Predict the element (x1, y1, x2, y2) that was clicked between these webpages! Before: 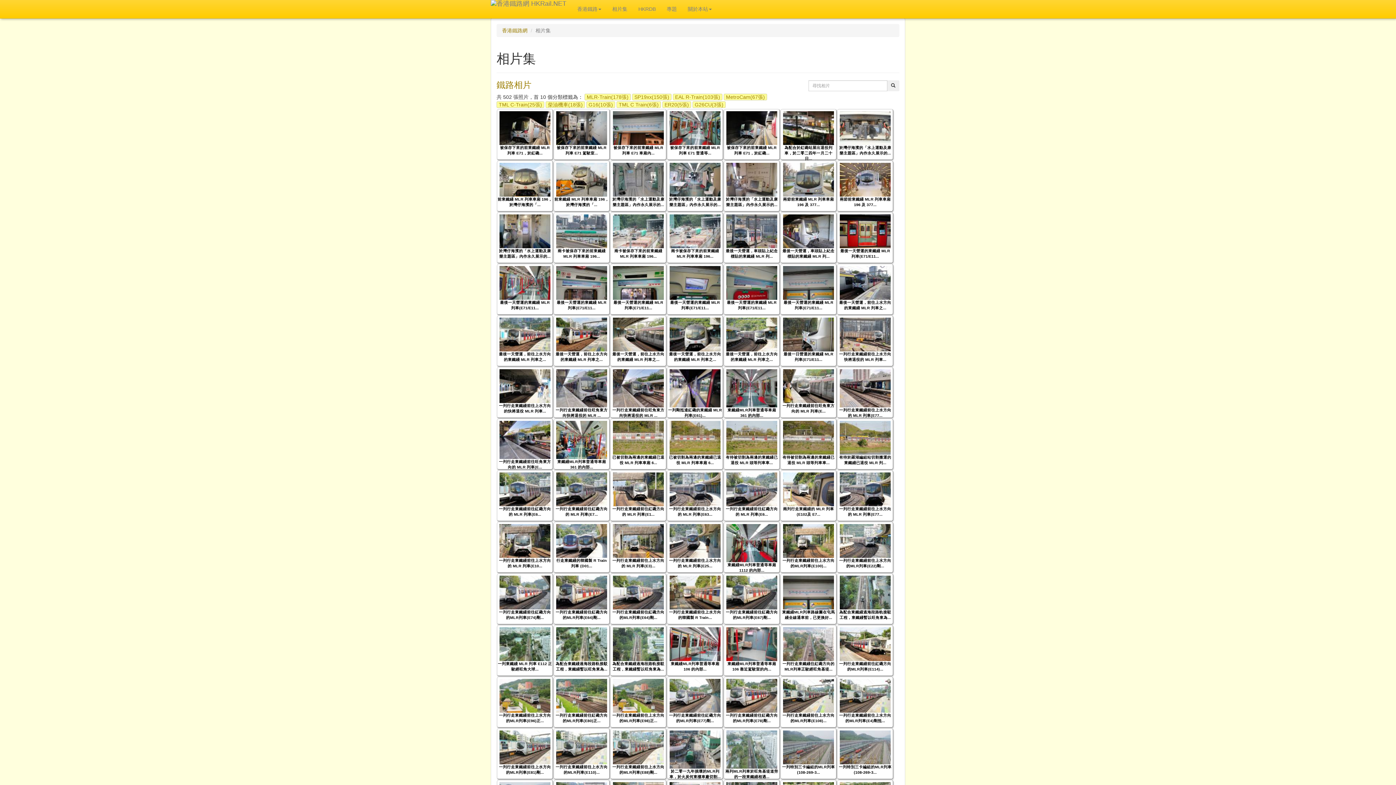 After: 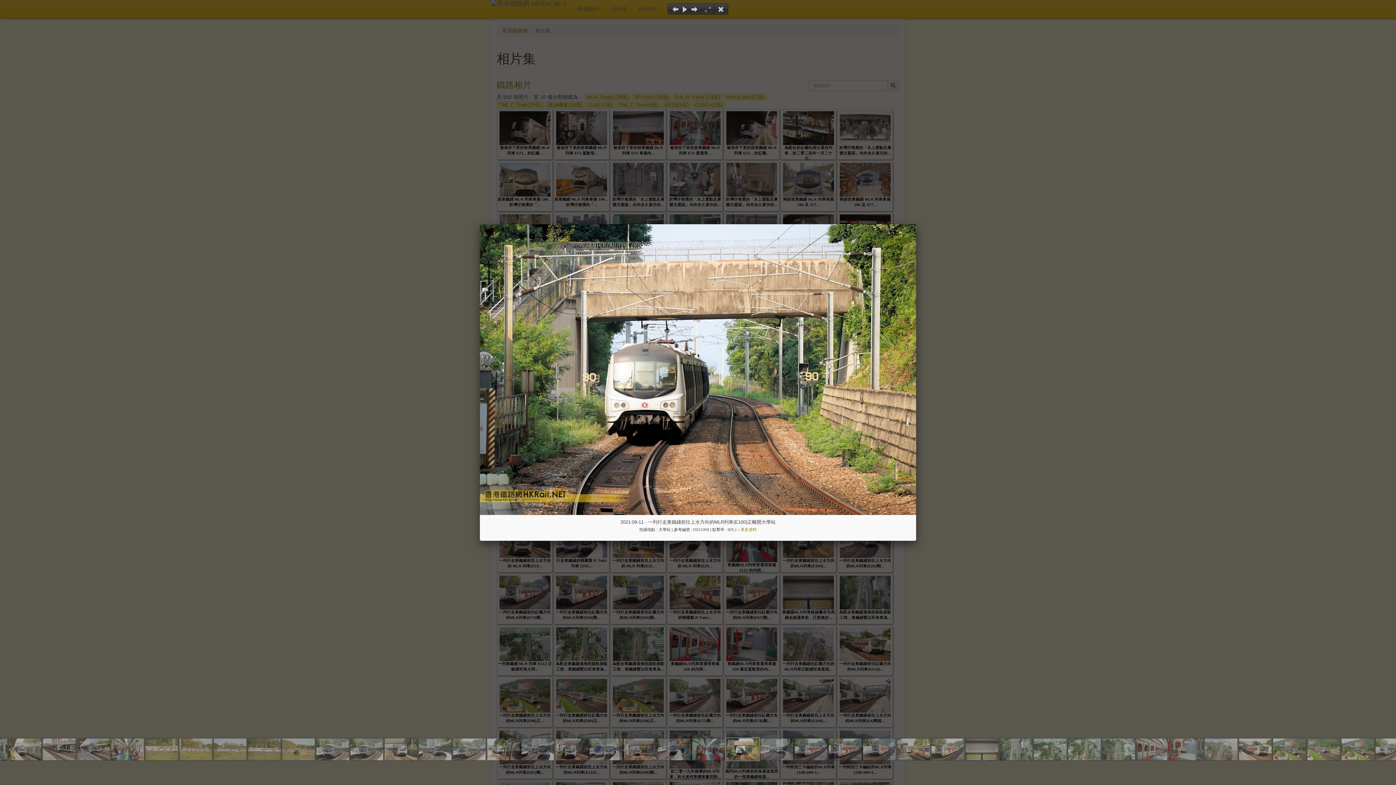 Action: label: 
一列行走東鐵綫前往上水方向的MLR列車(E100)... bbox: (781, 524, 836, 570)